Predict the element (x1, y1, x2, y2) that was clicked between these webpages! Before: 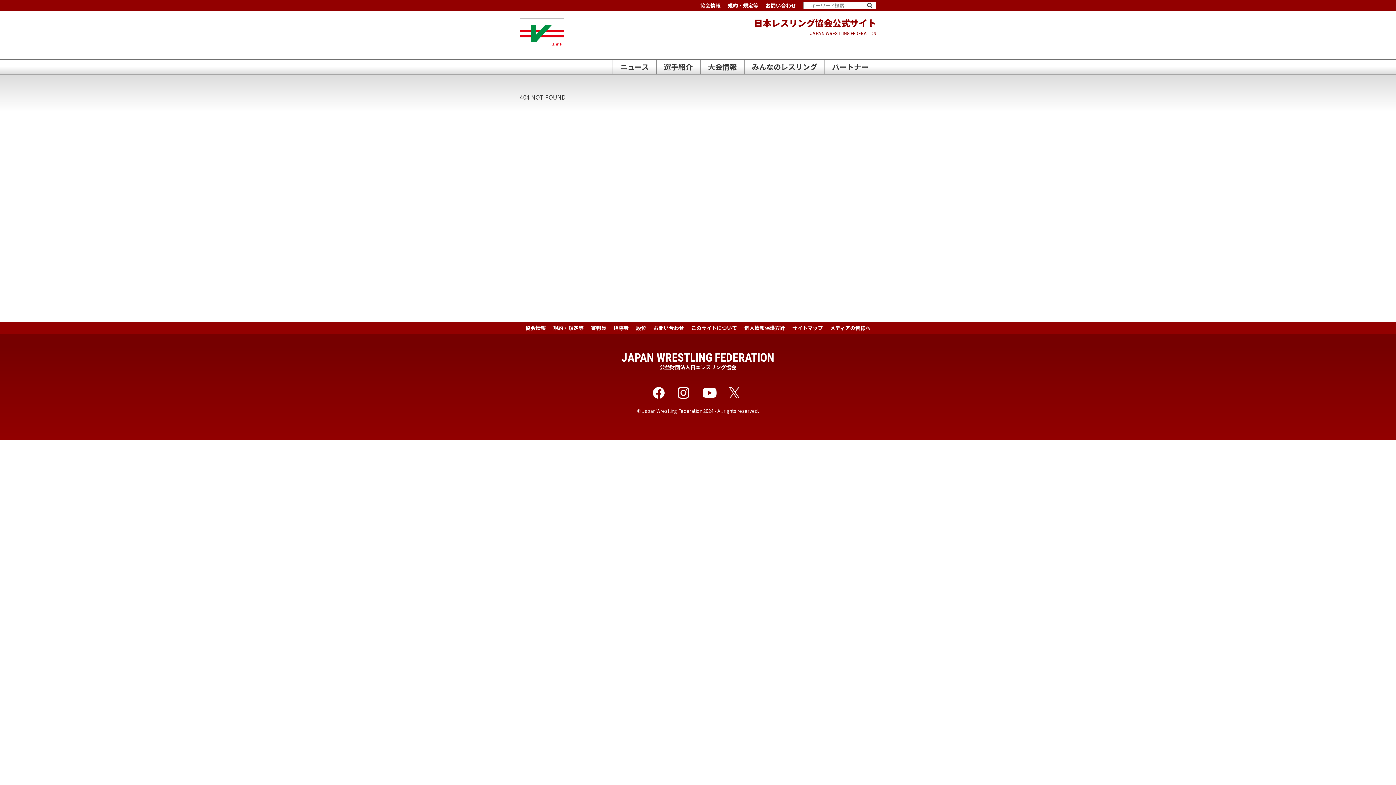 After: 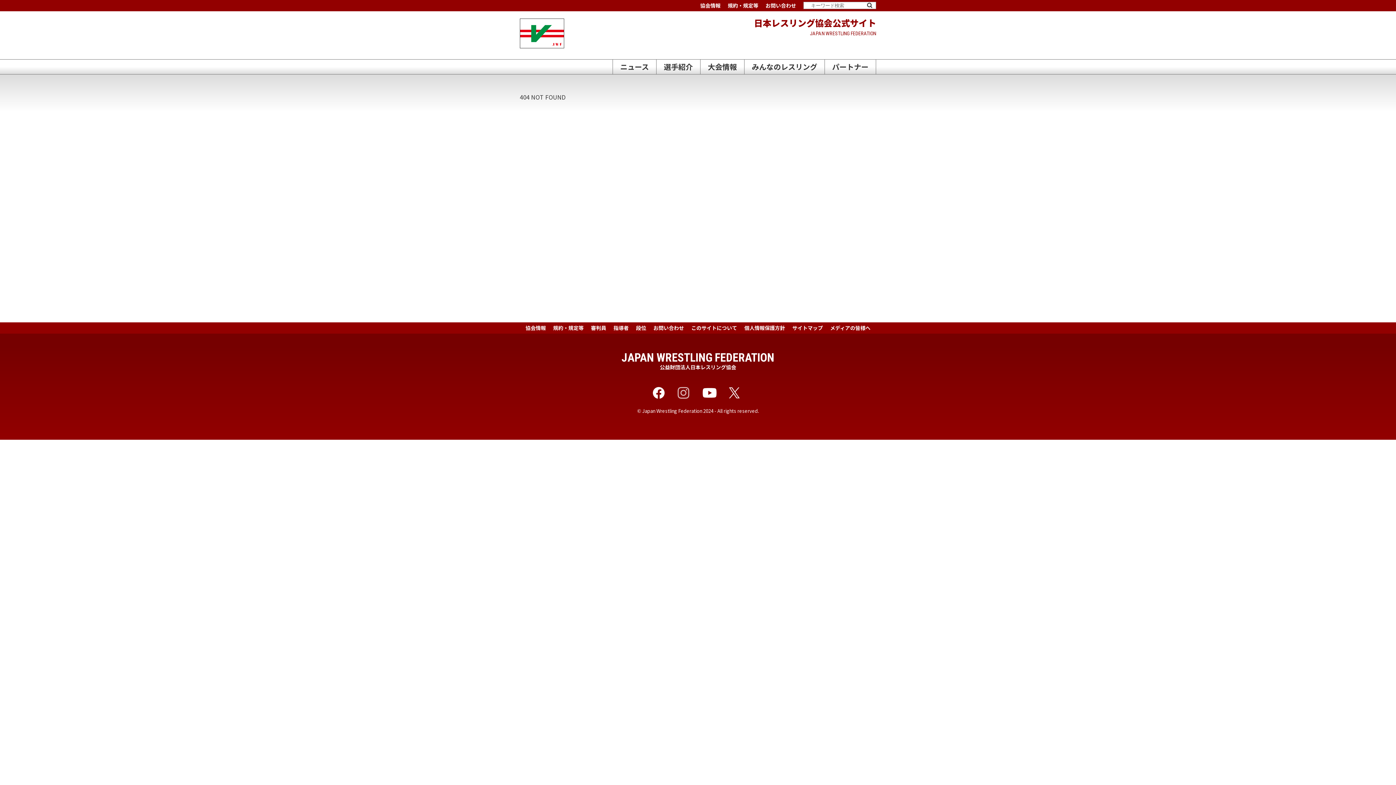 Action: bbox: (672, 387, 697, 396)